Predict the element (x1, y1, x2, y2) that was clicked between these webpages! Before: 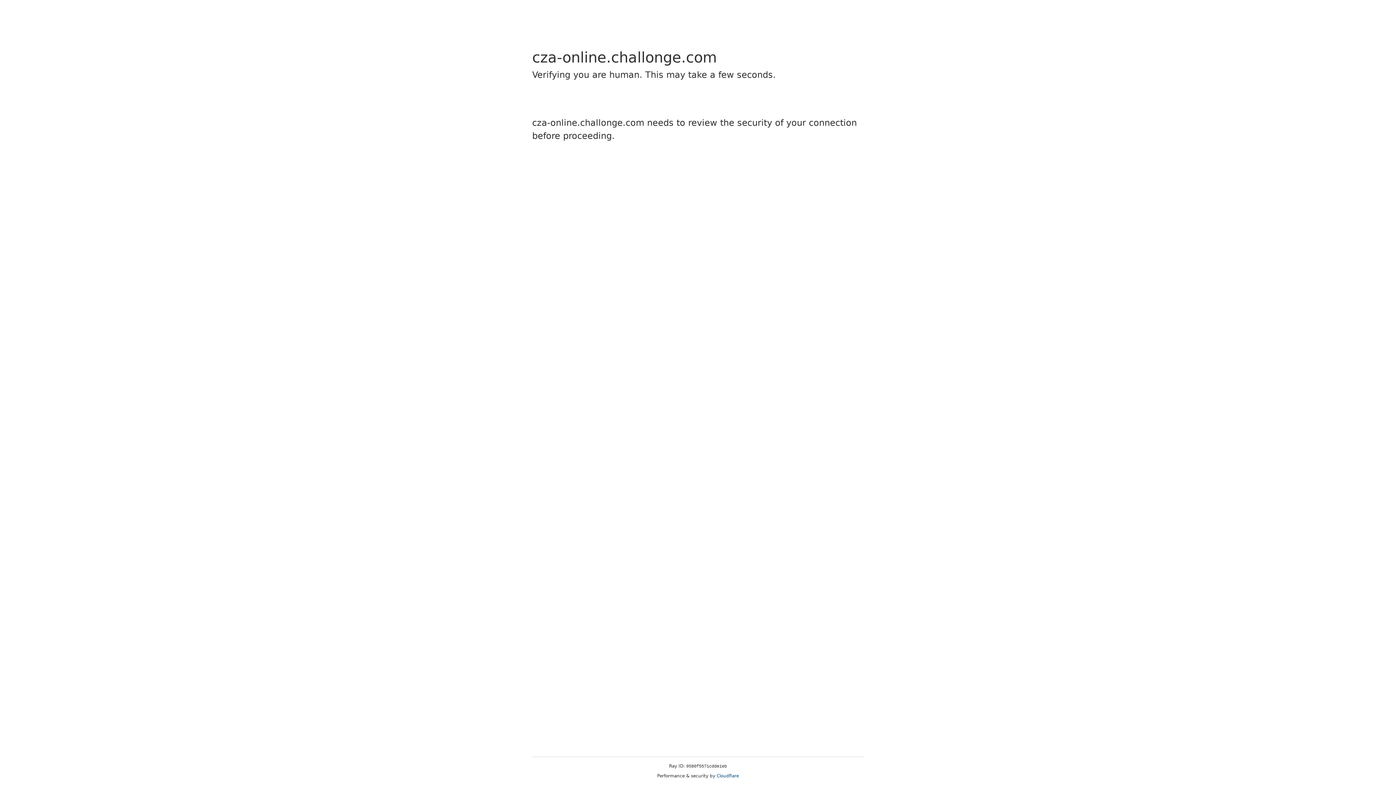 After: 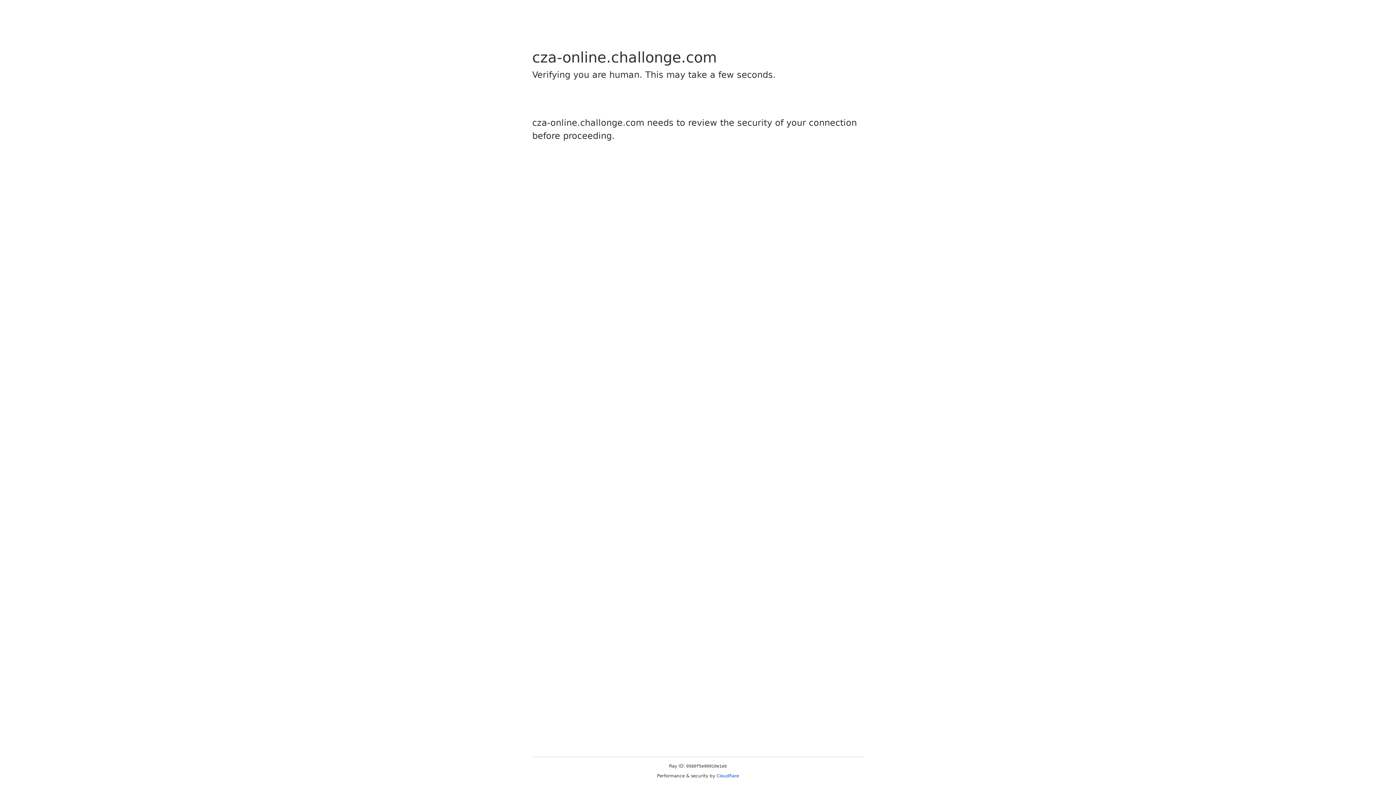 Action: label: Cloudflare bbox: (716, 773, 739, 778)